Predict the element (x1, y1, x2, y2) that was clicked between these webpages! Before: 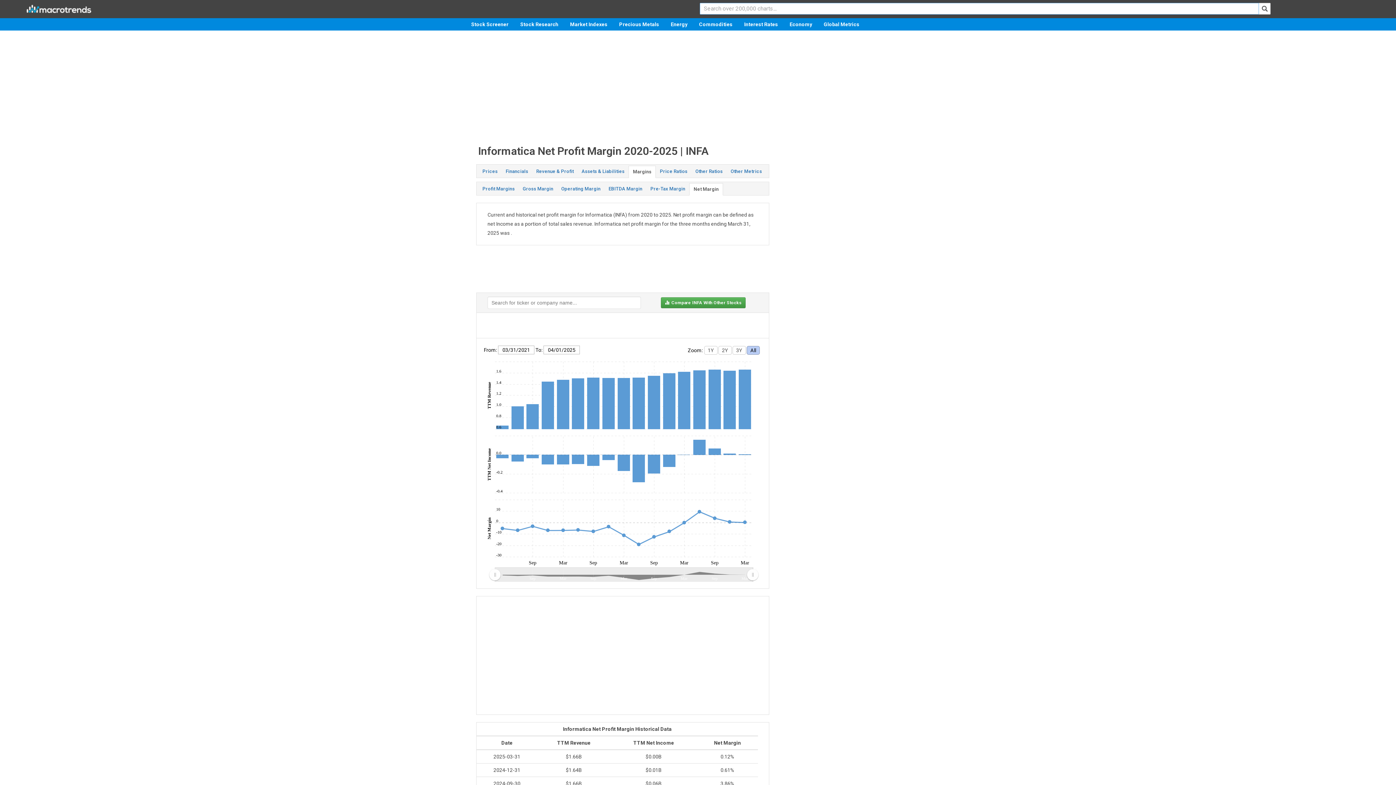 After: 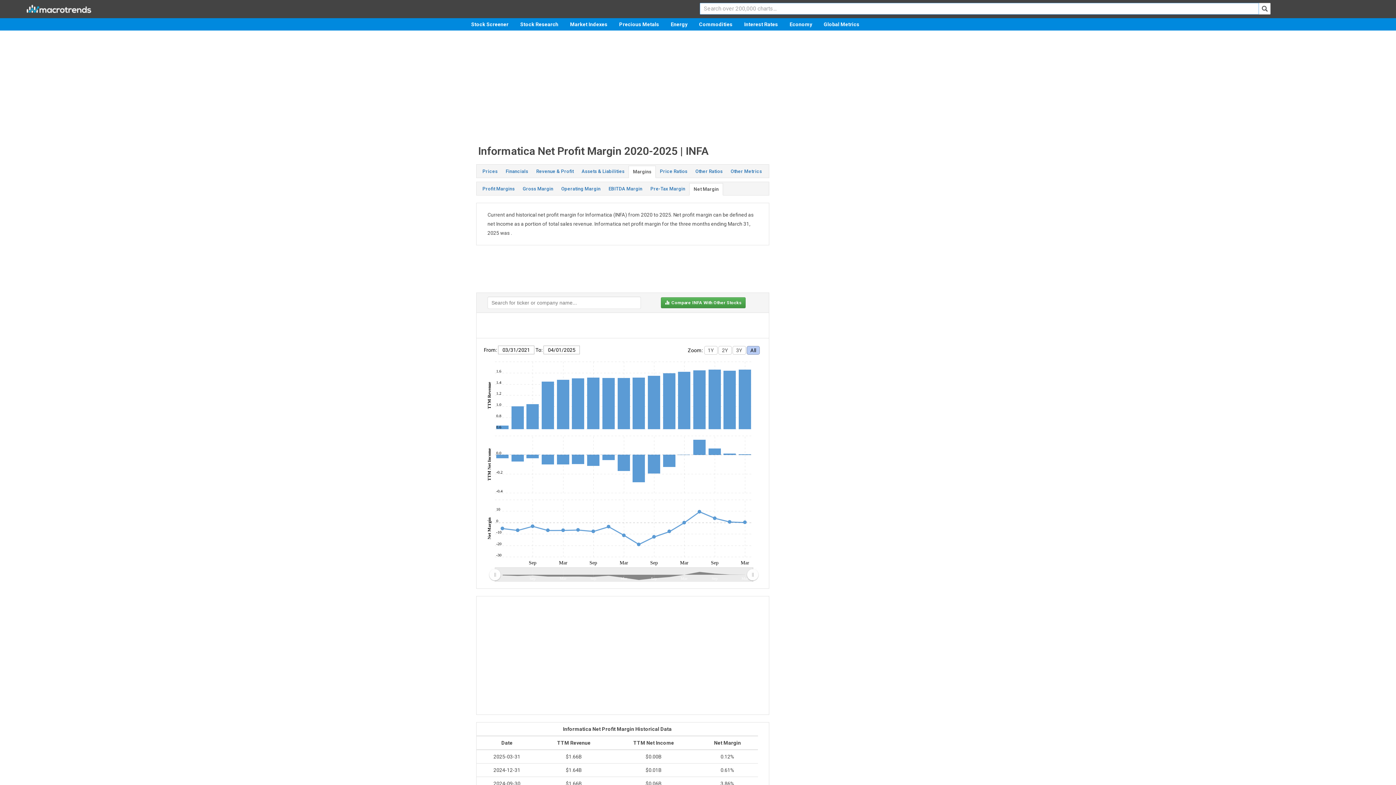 Action: bbox: (689, 183, 723, 195) label: Net Margin